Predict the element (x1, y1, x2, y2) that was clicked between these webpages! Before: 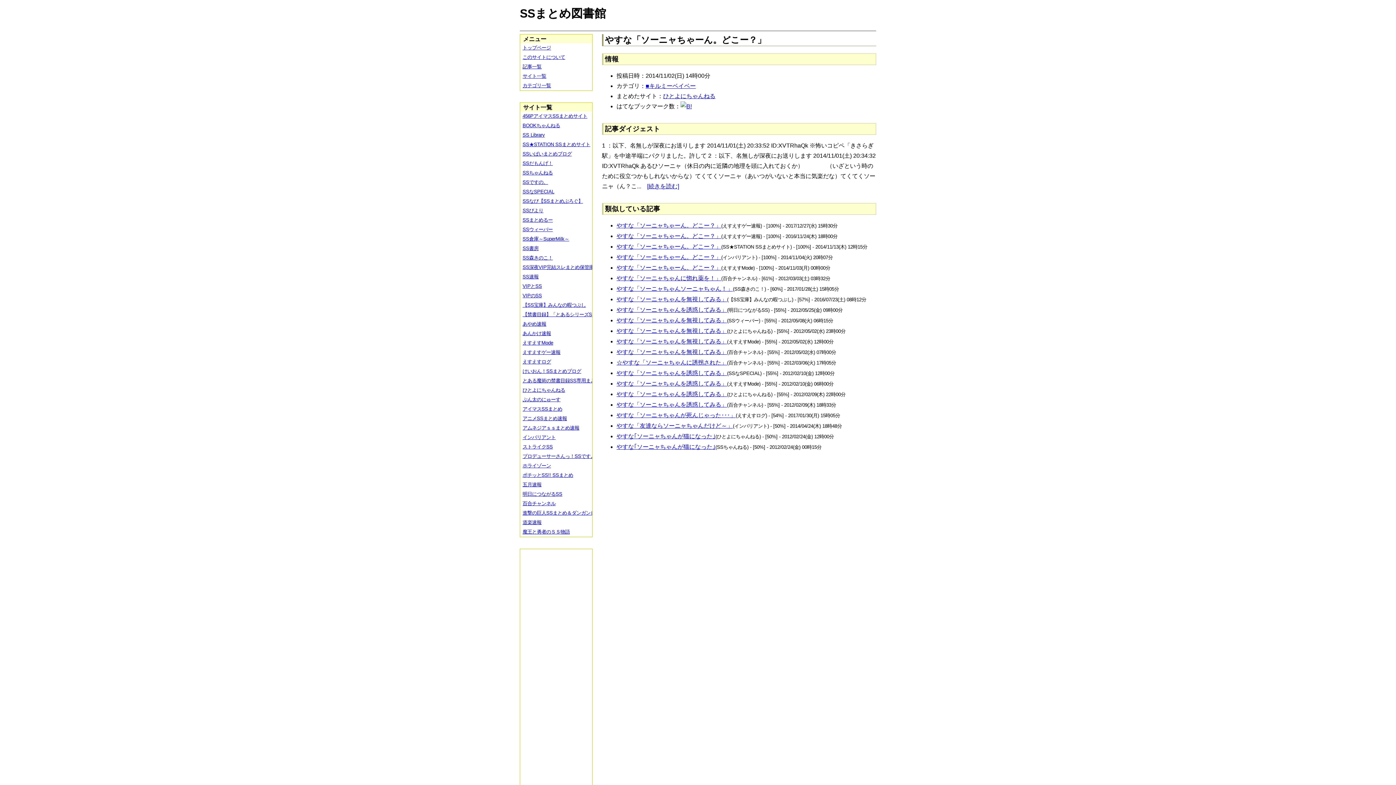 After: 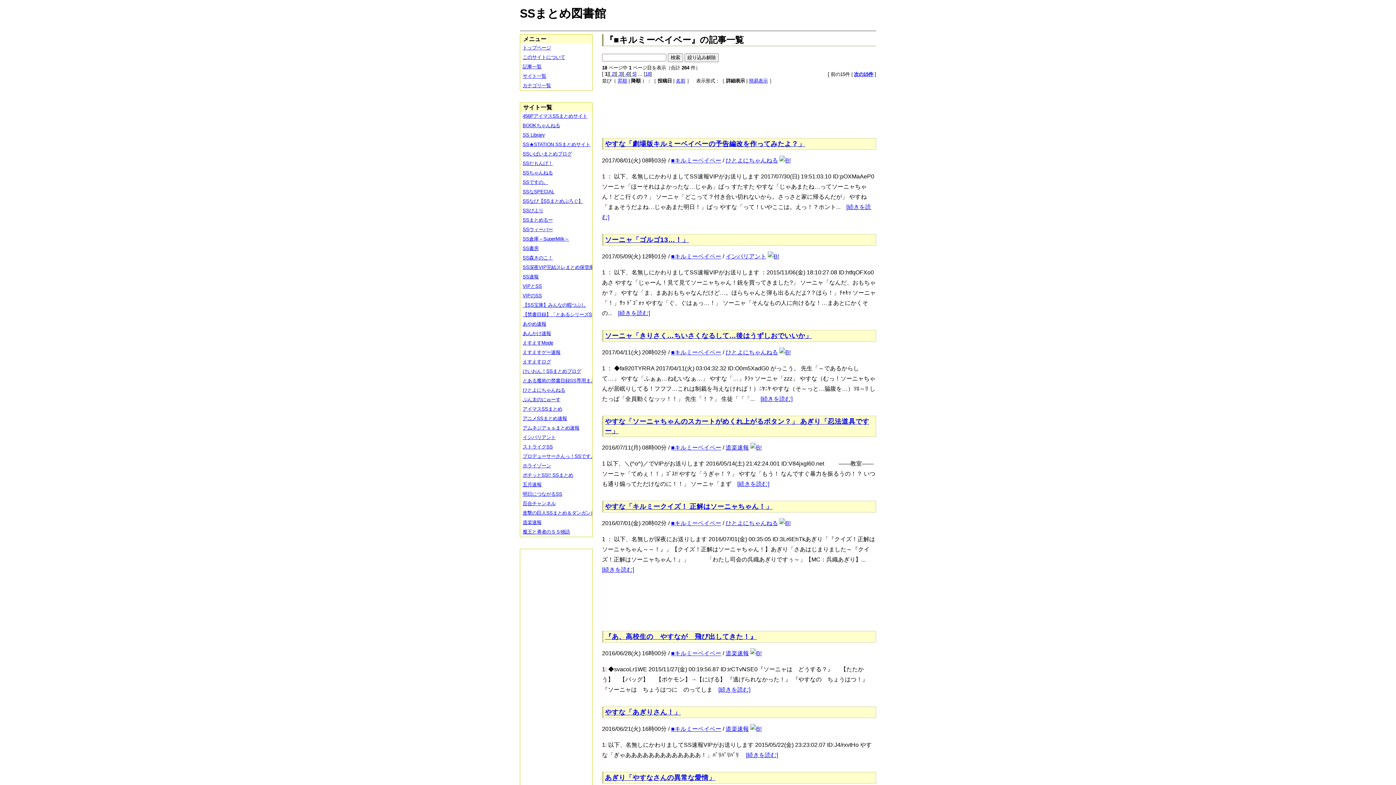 Action: bbox: (645, 82, 696, 89) label: ■キルミーベイベー